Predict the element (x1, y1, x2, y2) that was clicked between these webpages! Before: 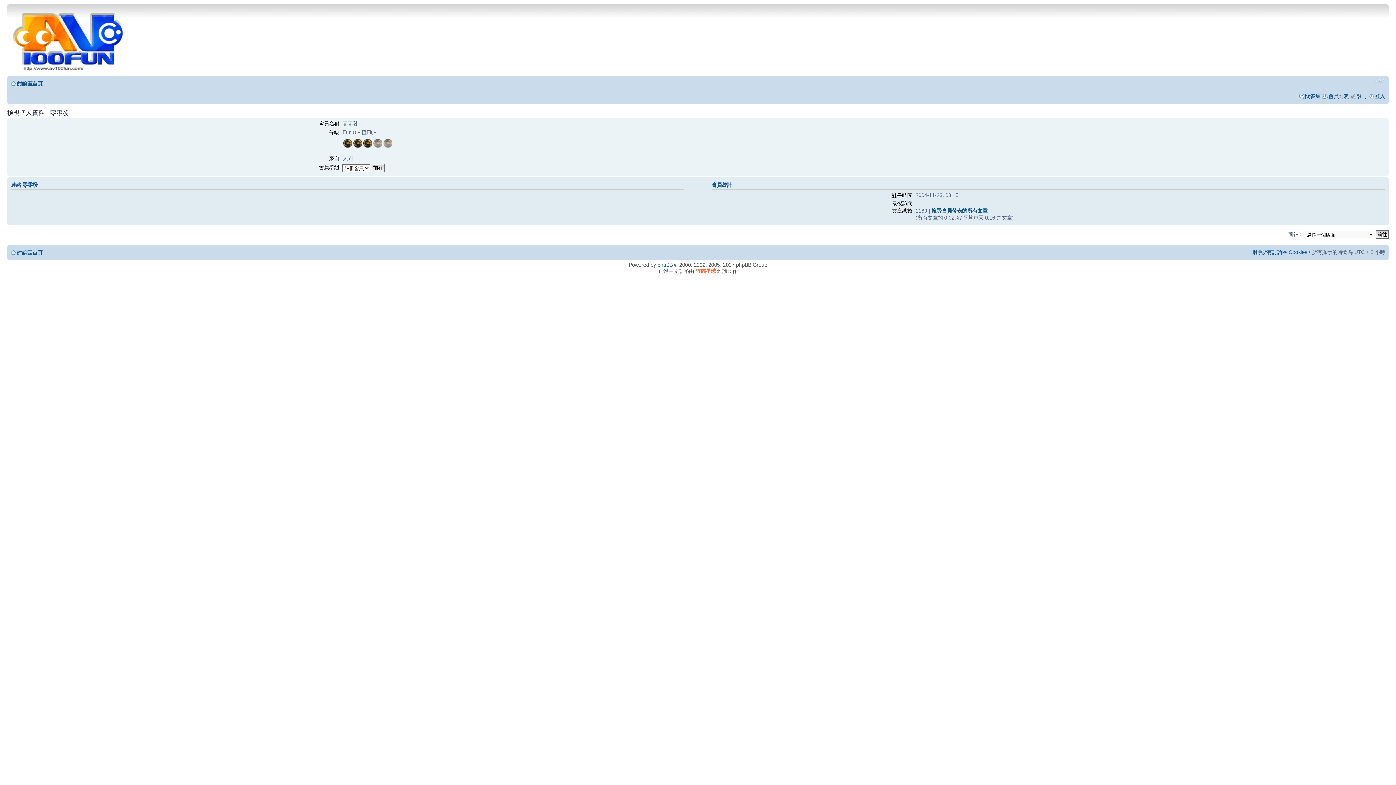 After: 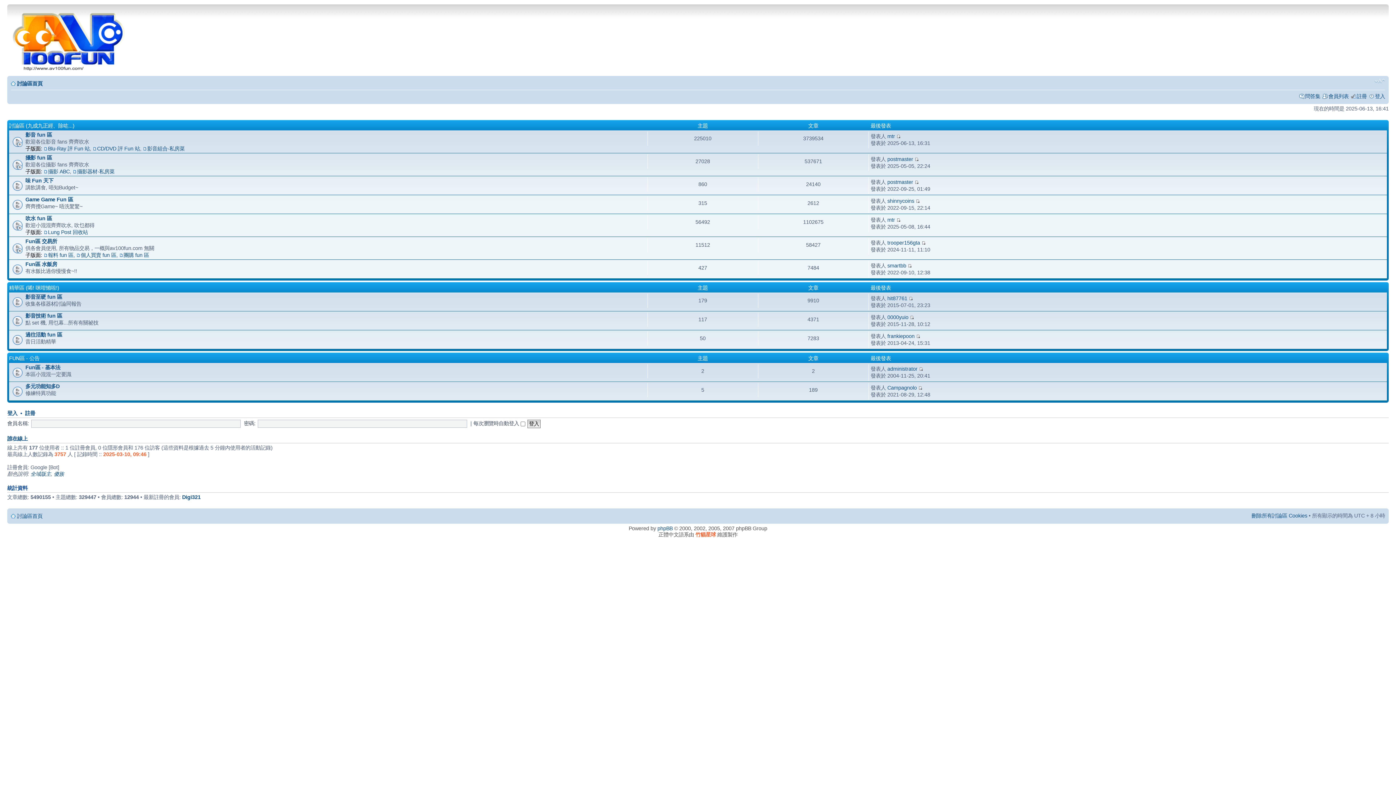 Action: label: 討論區首頁 bbox: (17, 249, 42, 255)